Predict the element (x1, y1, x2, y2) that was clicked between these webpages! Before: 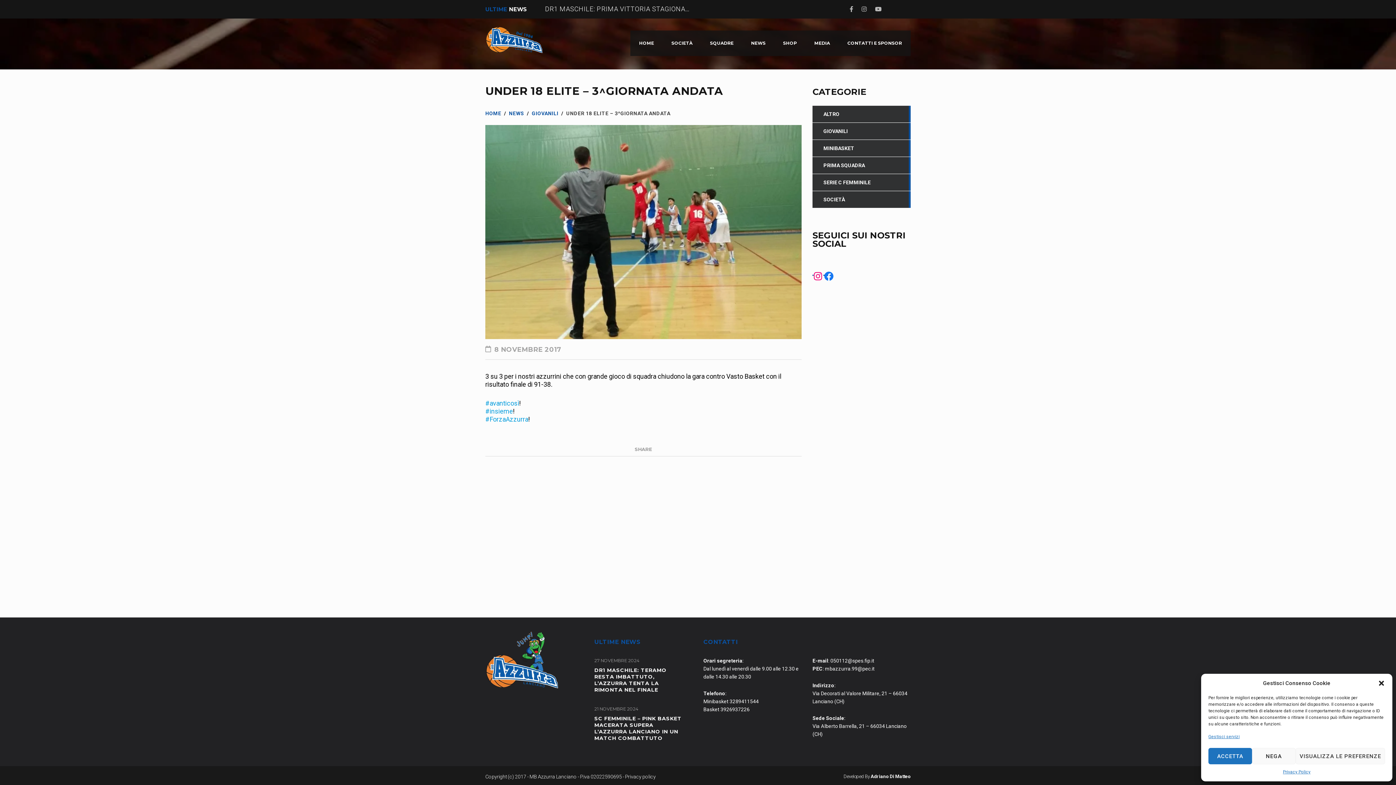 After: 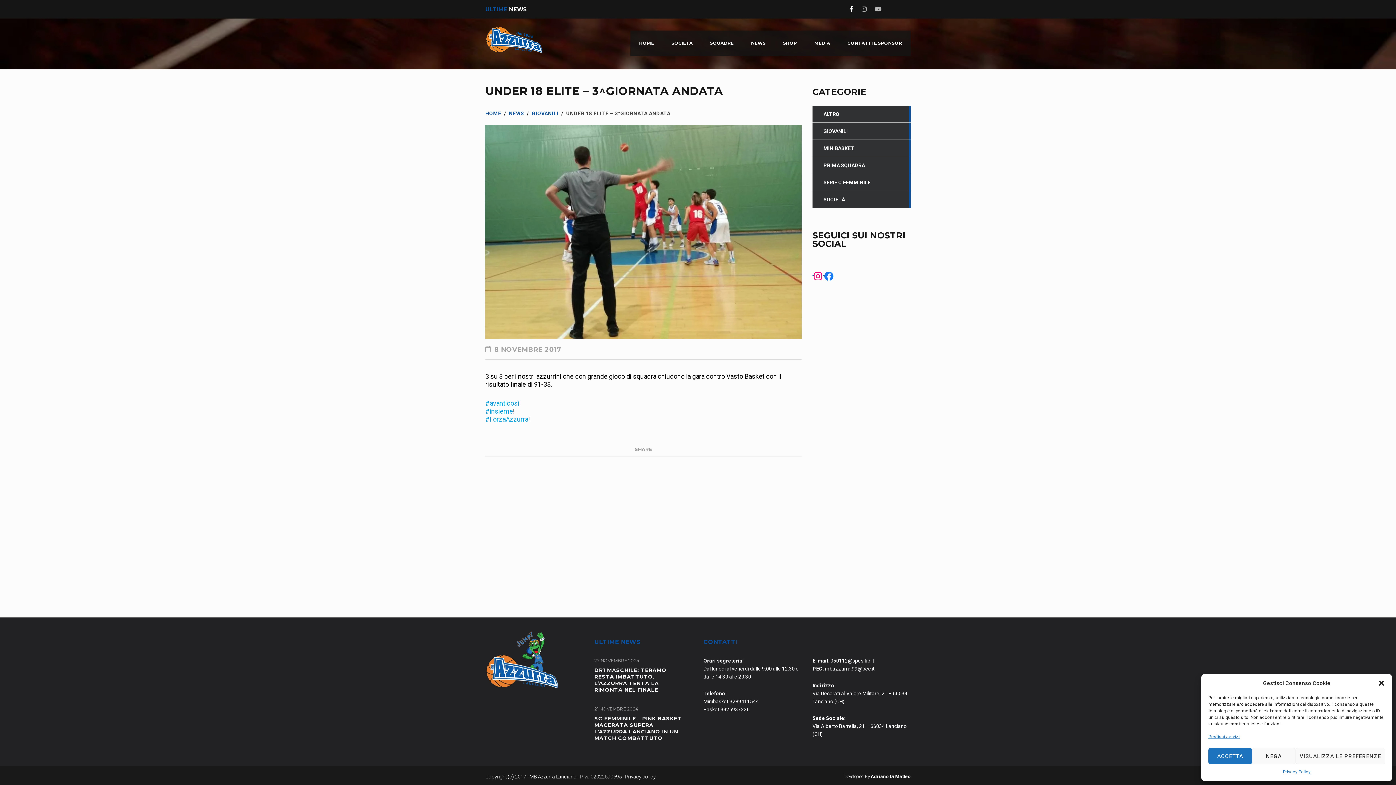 Action: bbox: (849, 0, 853, 18)